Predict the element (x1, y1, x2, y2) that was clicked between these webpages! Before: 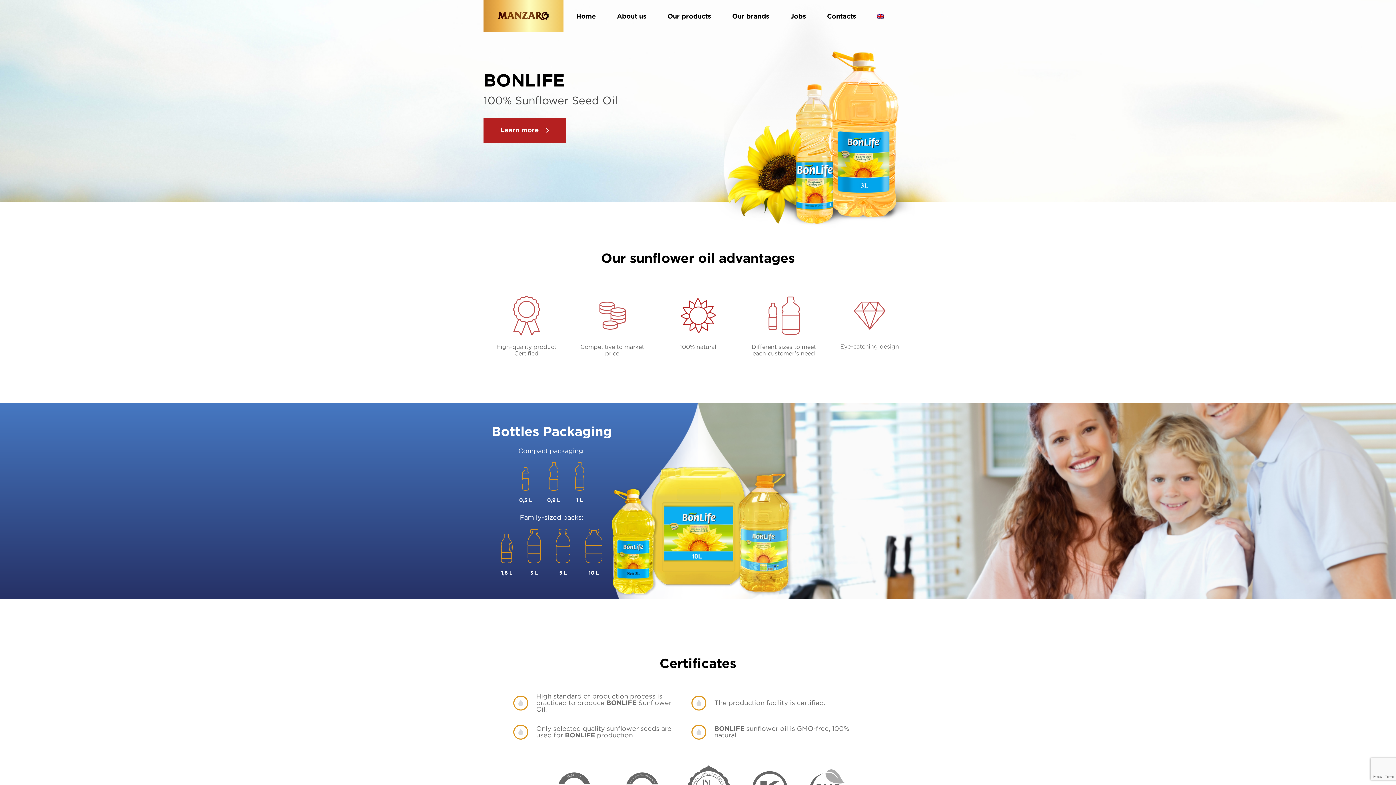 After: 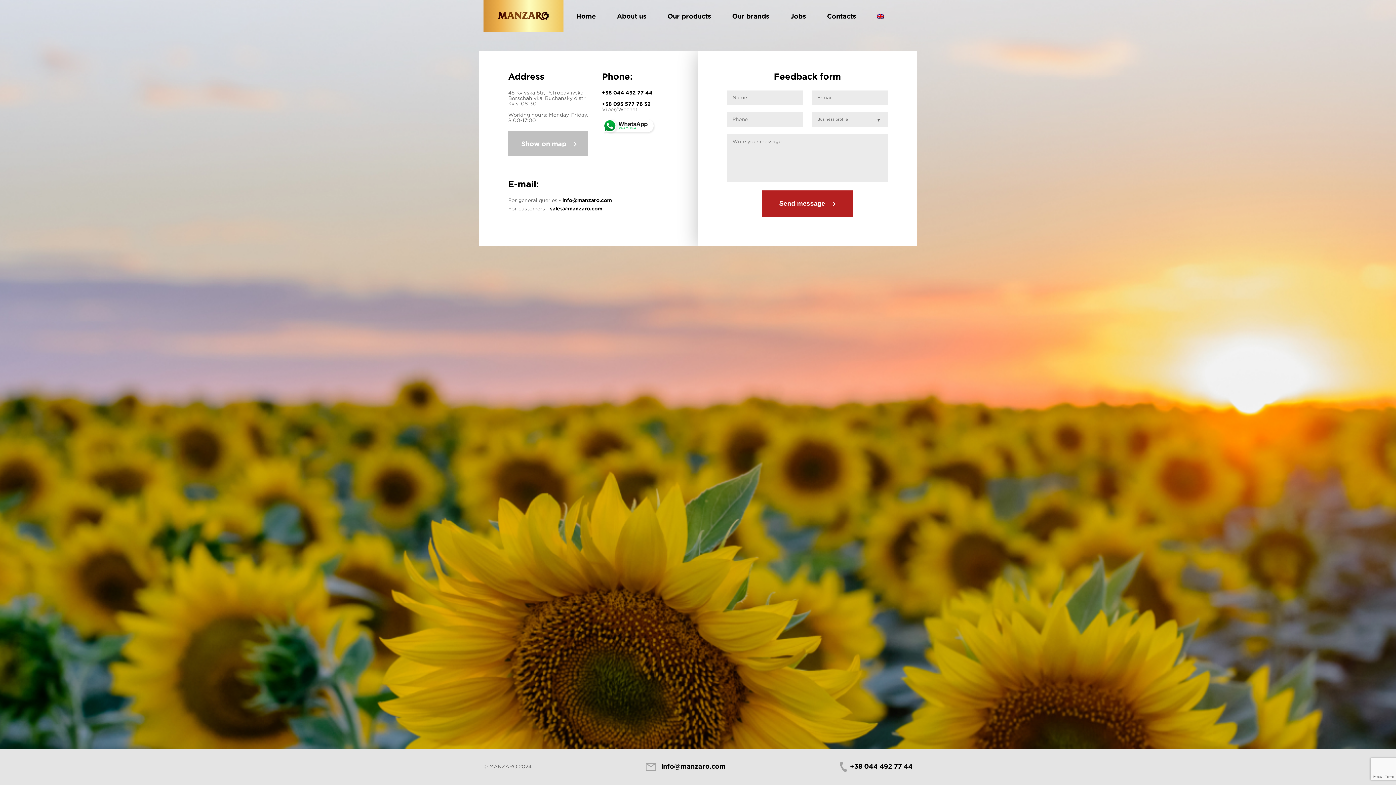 Action: label: Contacts bbox: (816, 0, 866, 32)